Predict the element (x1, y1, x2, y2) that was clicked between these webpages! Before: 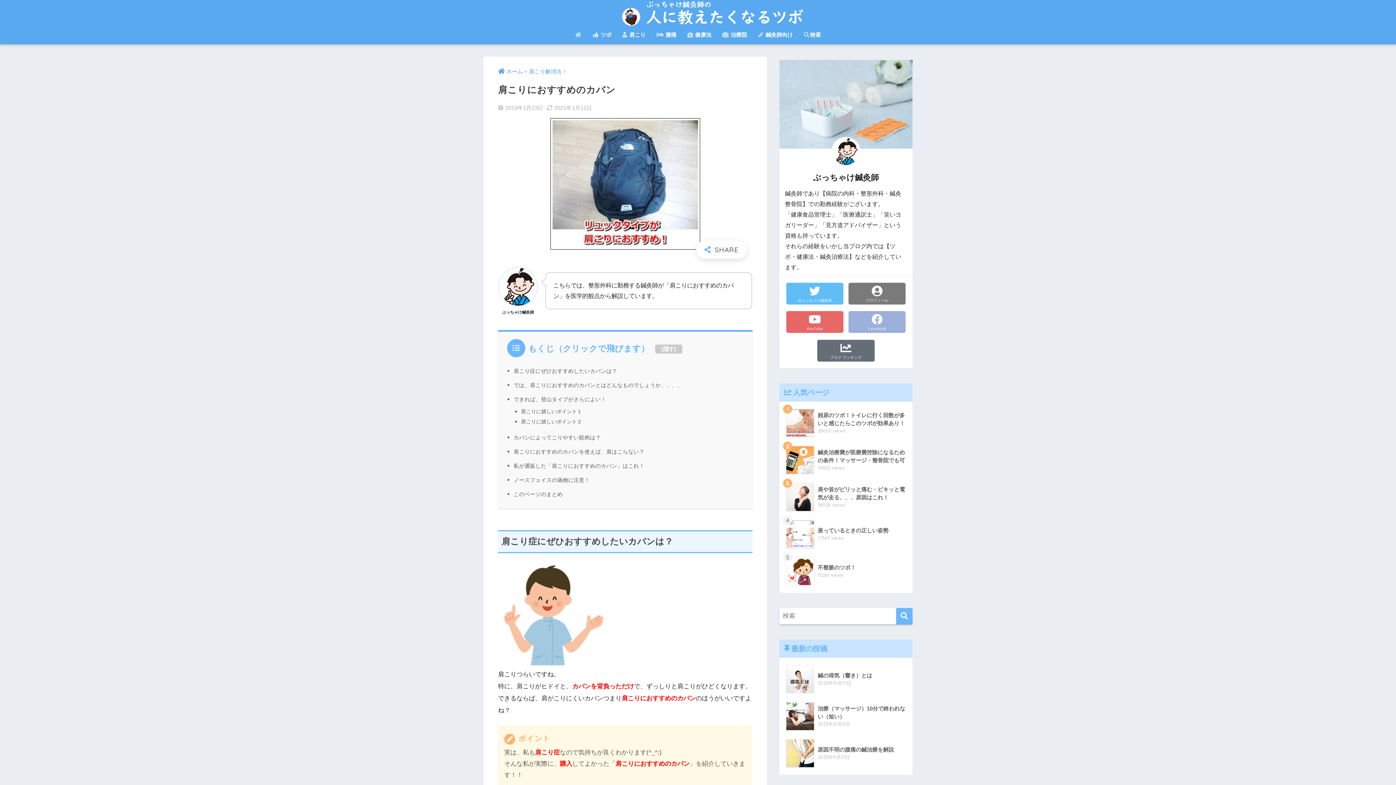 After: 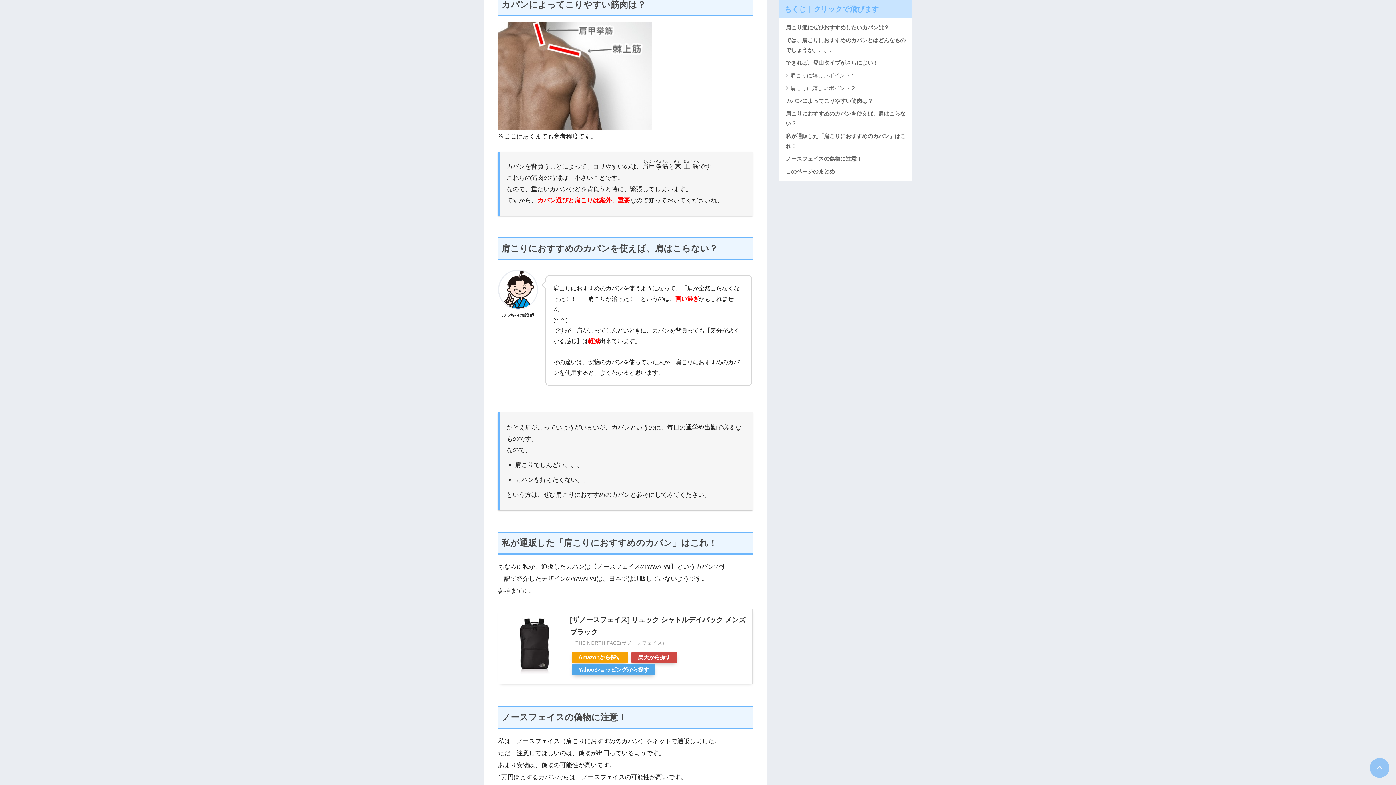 Action: bbox: (513, 434, 601, 440) label: カバンによってこりやすい筋肉は？